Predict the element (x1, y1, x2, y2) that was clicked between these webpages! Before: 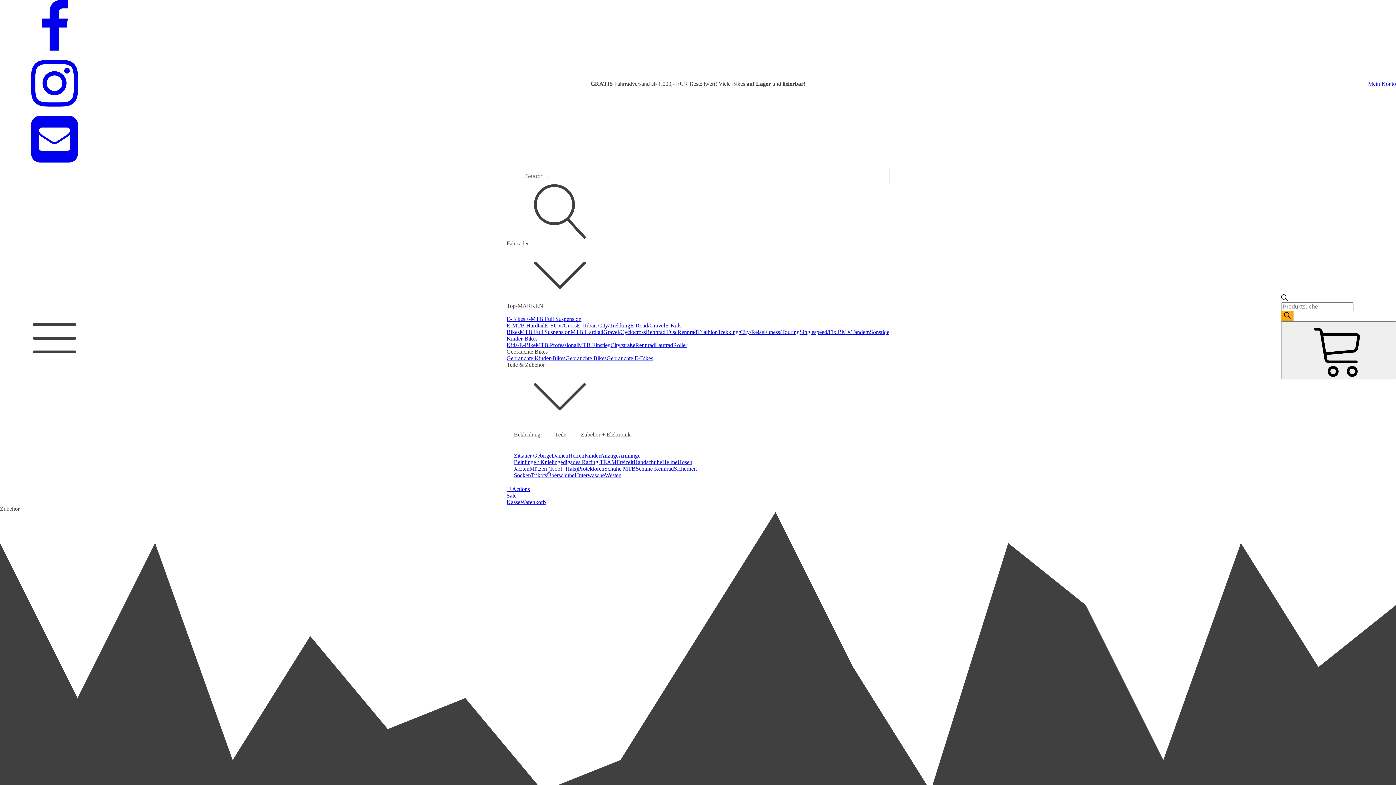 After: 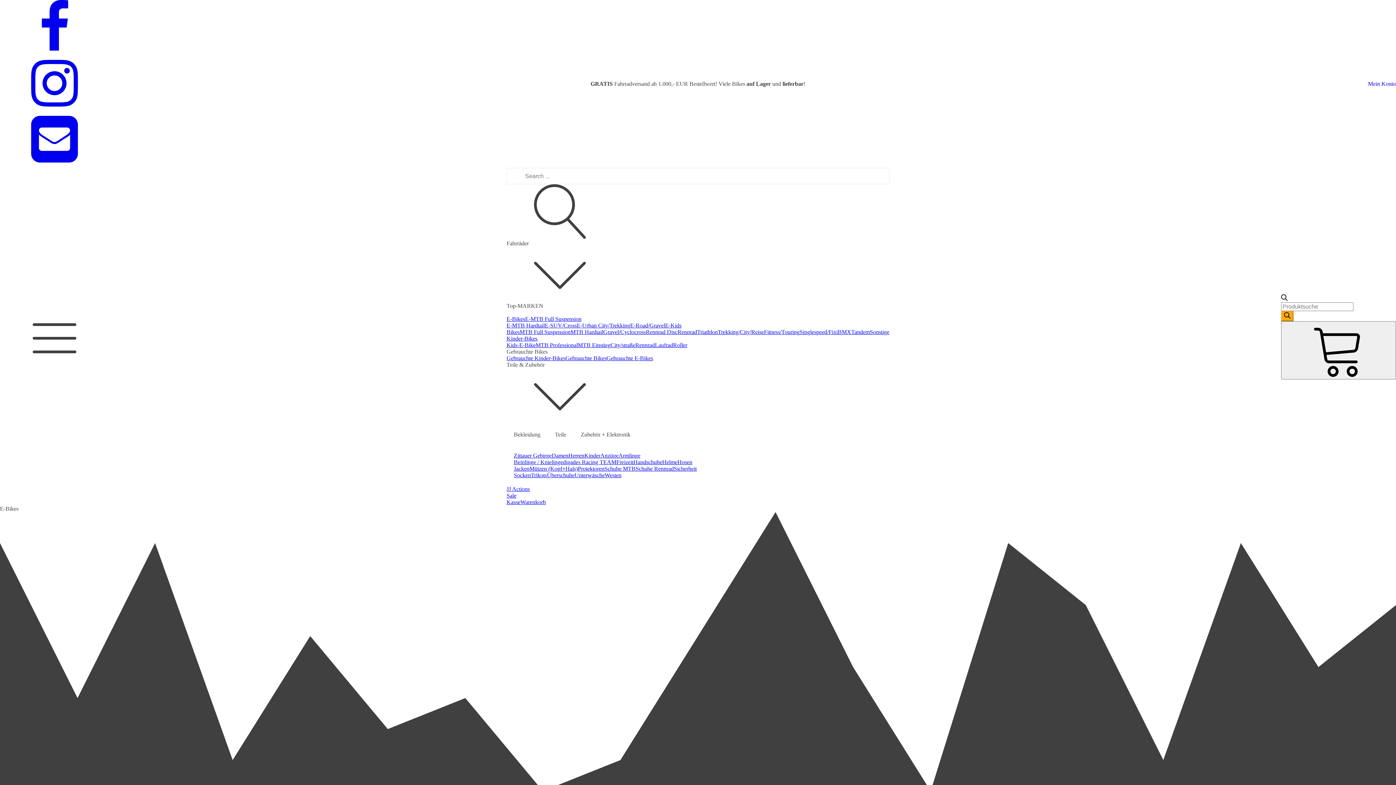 Action: bbox: (506, 316, 525, 322) label: E-Bikes